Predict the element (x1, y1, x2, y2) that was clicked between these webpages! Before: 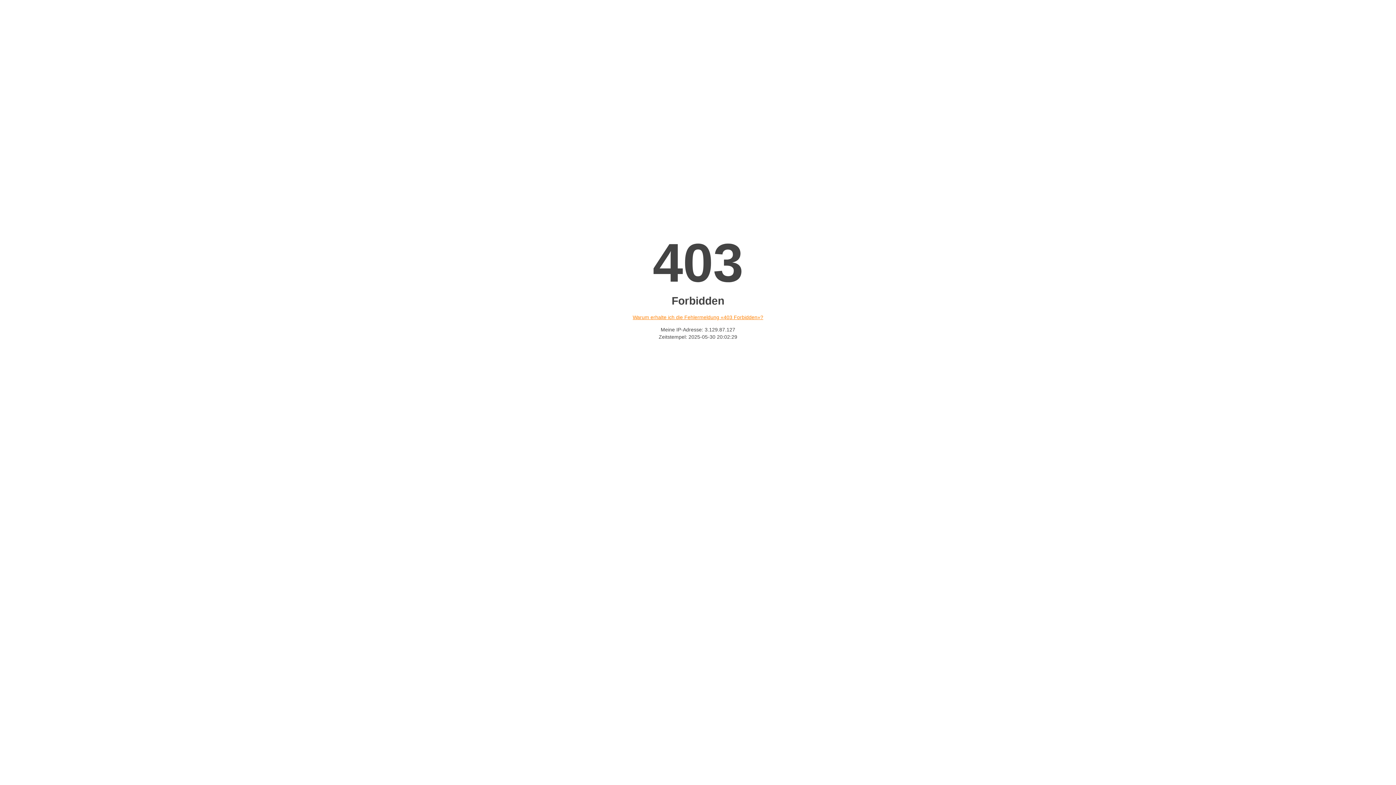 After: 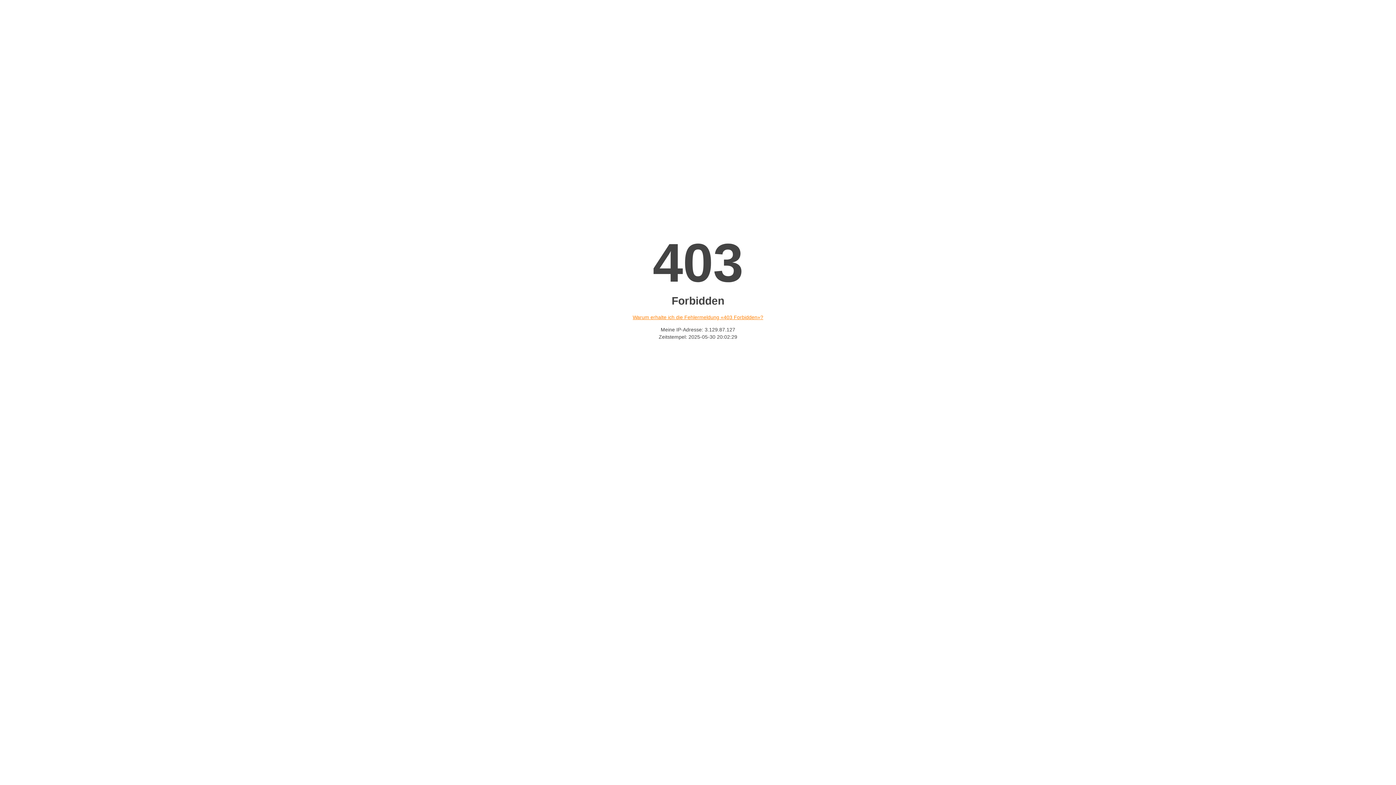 Action: label: Warum erhalte ich die Fehlermeldung «403 Forbidden»? bbox: (632, 314, 763, 320)